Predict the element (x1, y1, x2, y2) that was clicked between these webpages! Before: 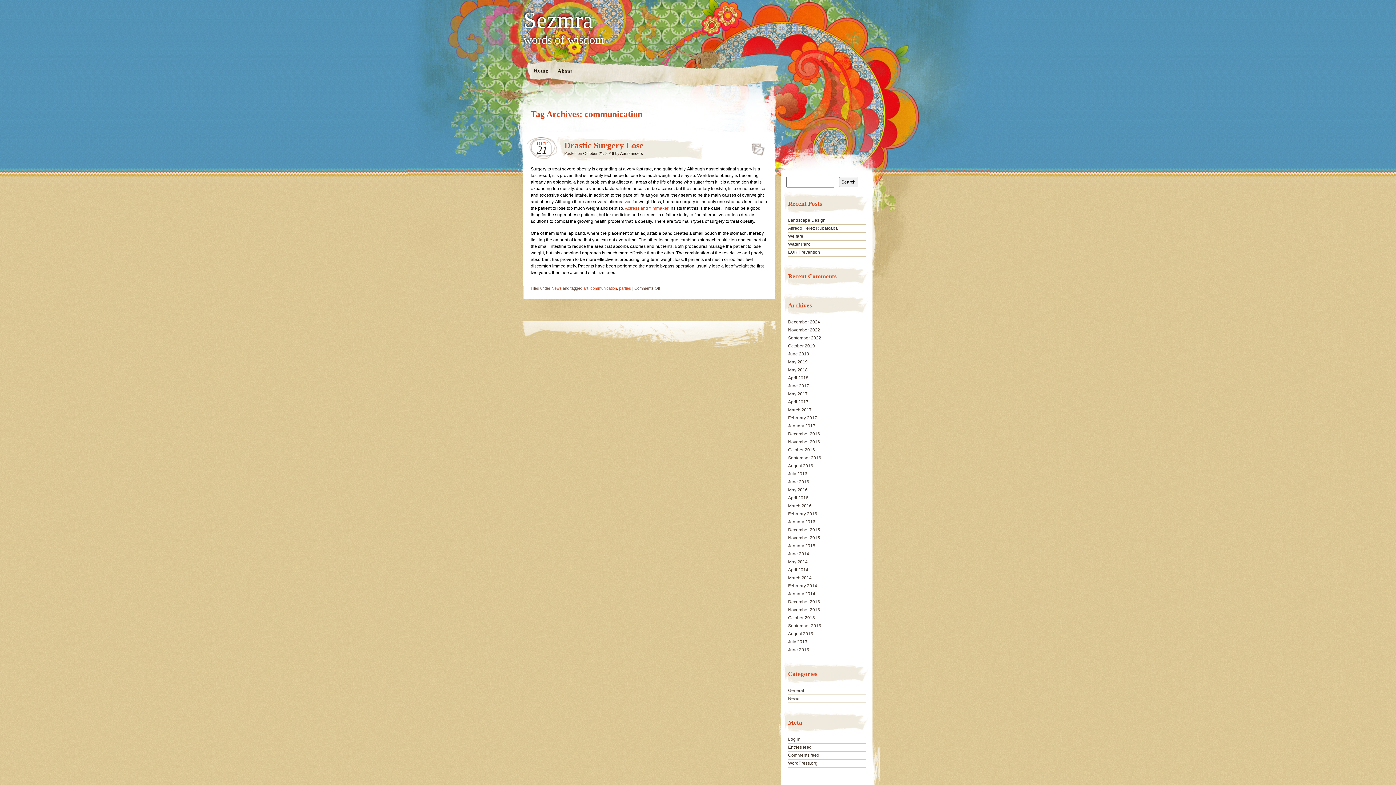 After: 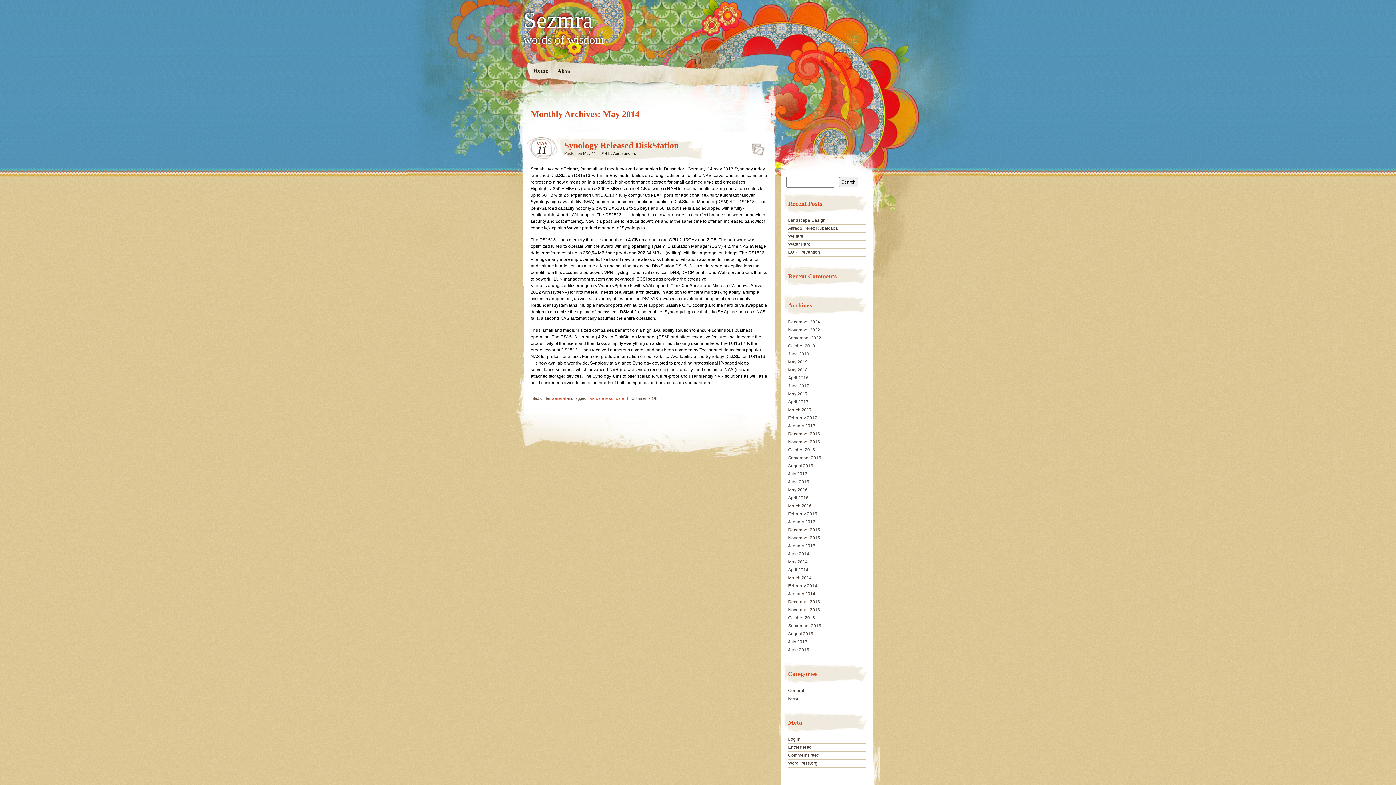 Action: label: May 2014 bbox: (788, 559, 807, 564)